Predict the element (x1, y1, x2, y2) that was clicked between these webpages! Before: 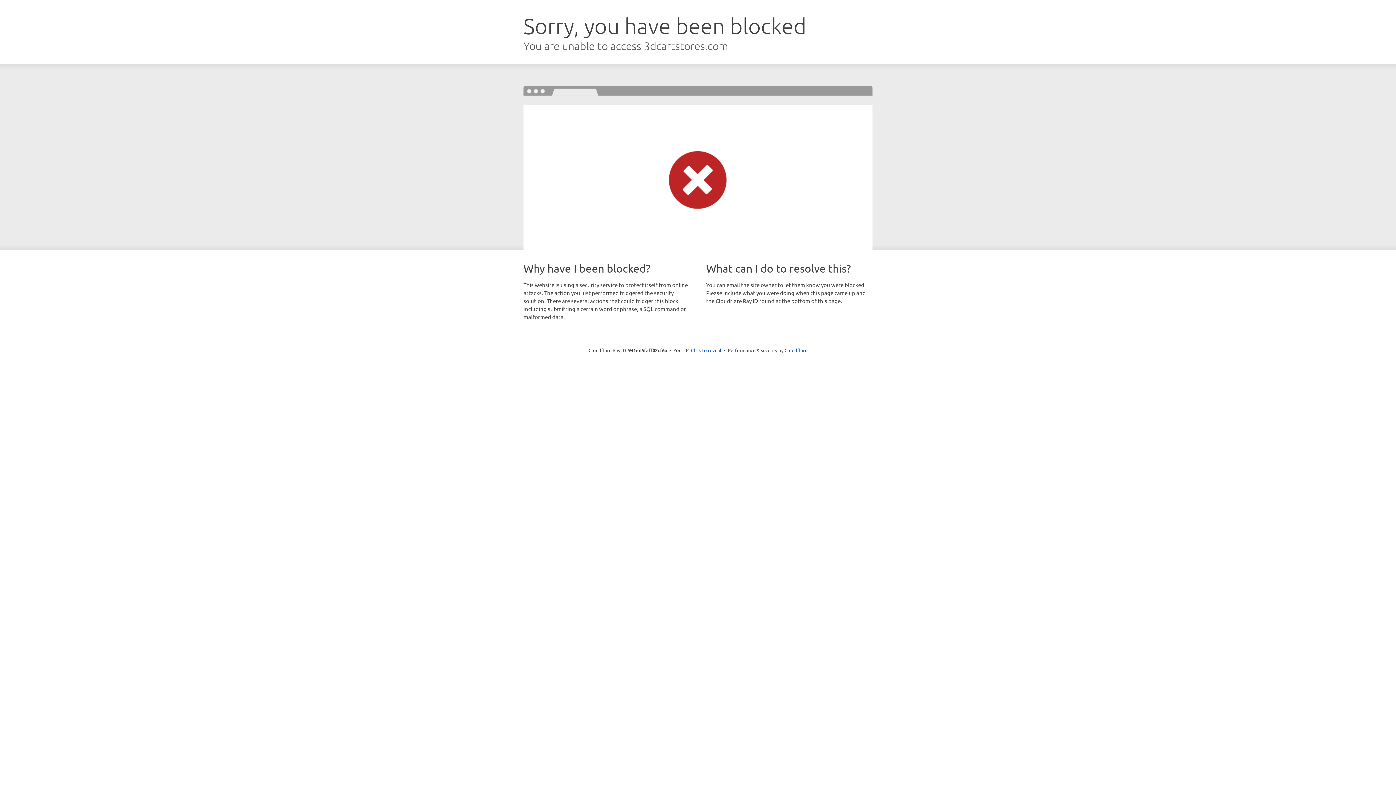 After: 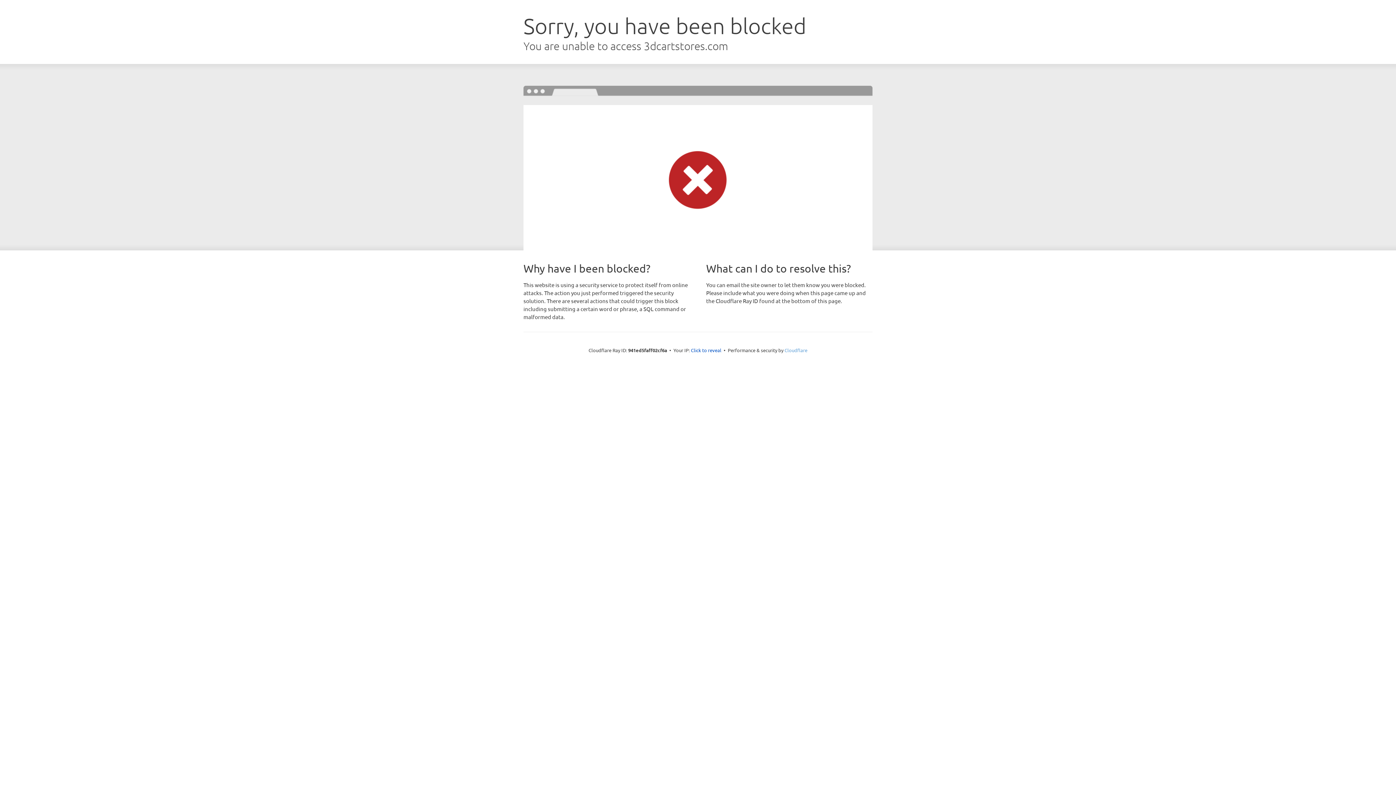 Action: bbox: (784, 347, 807, 353) label: Cloudflare